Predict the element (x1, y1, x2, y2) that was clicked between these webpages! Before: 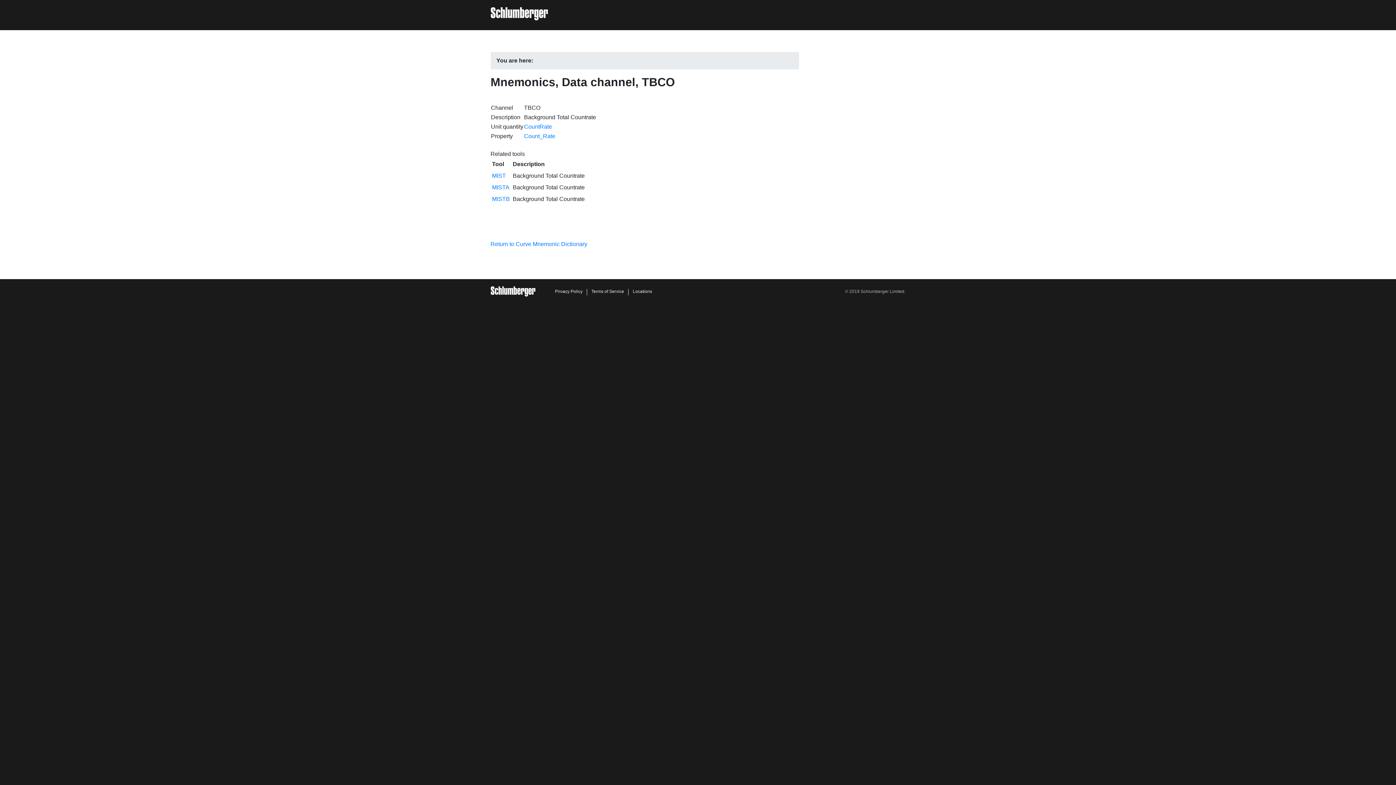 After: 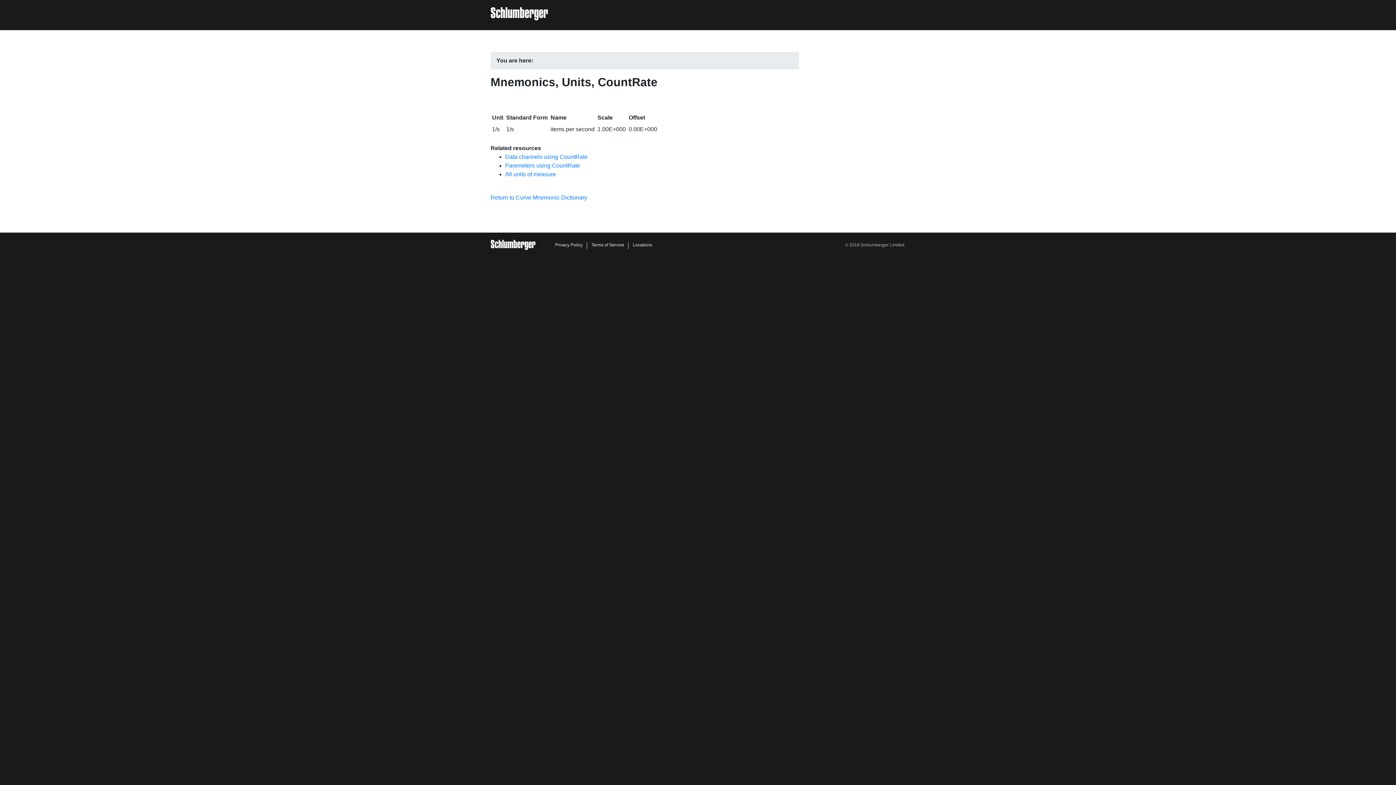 Action: label: CountRate bbox: (524, 123, 552, 129)